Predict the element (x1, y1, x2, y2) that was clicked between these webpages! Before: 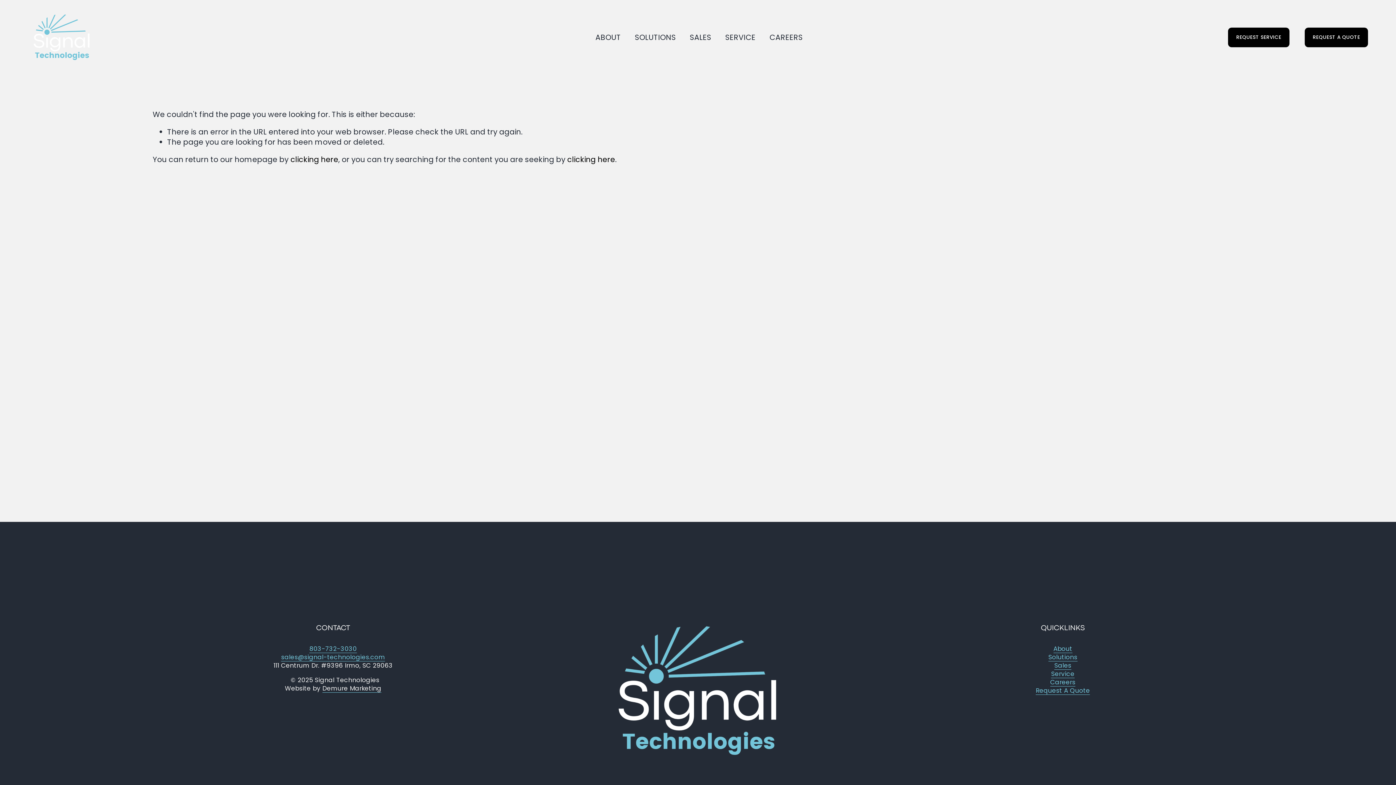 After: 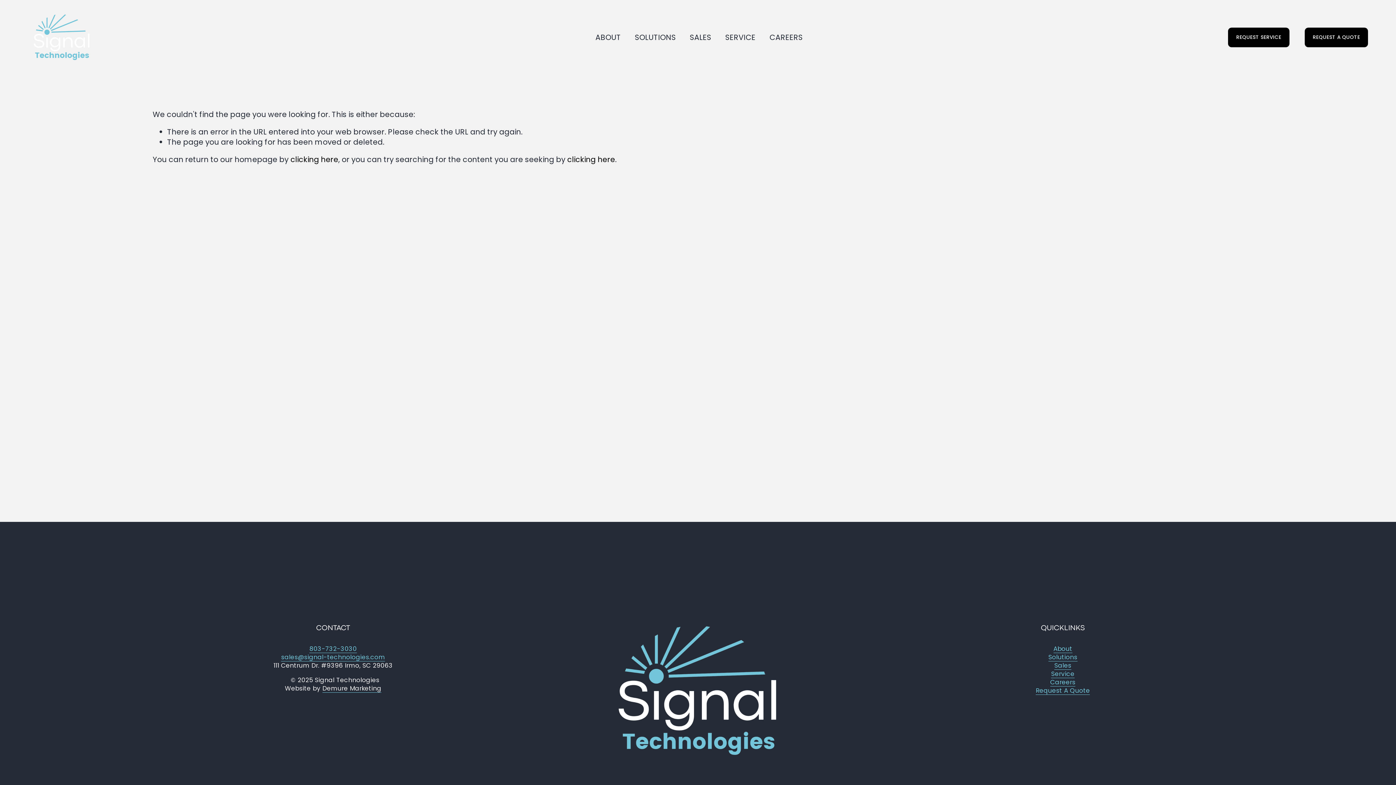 Action: bbox: (1053, 645, 1072, 653) label: About